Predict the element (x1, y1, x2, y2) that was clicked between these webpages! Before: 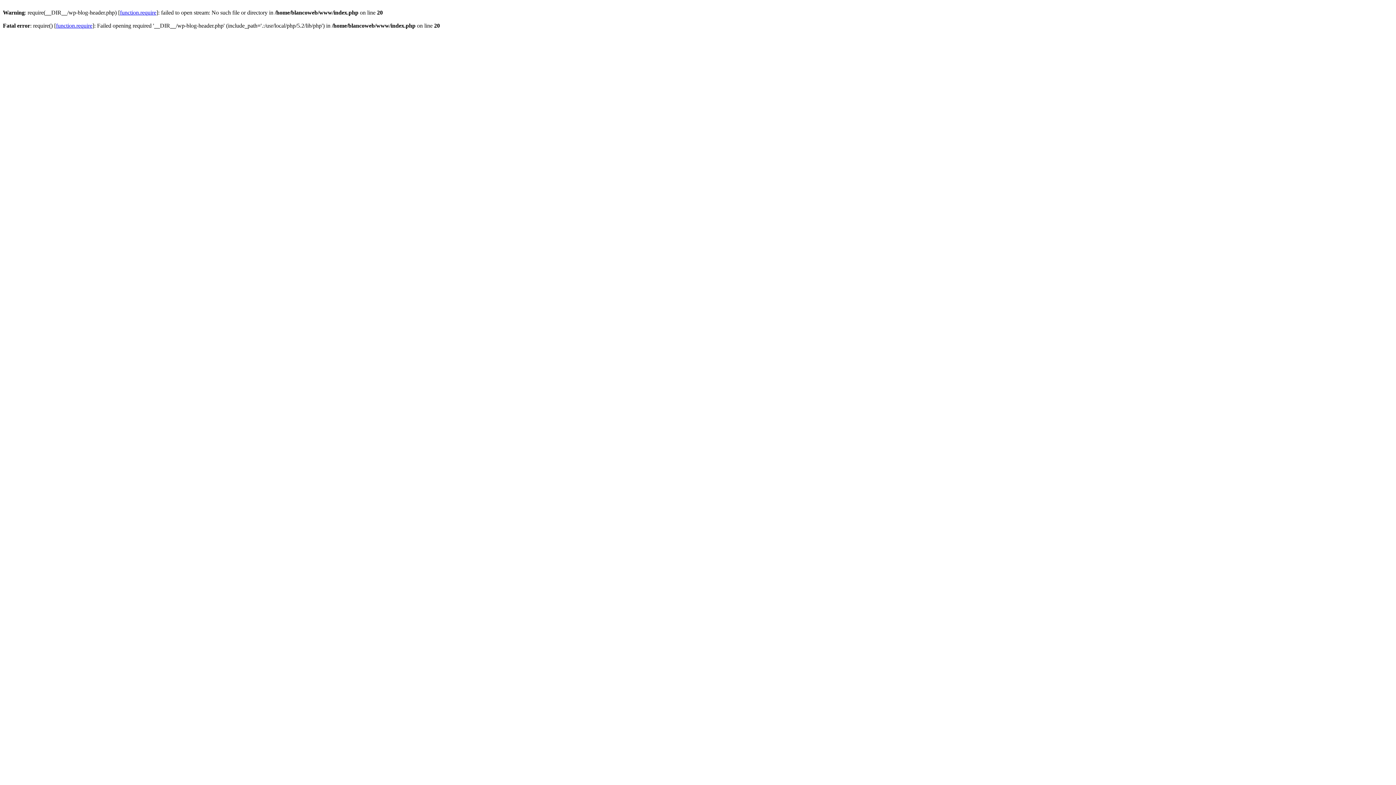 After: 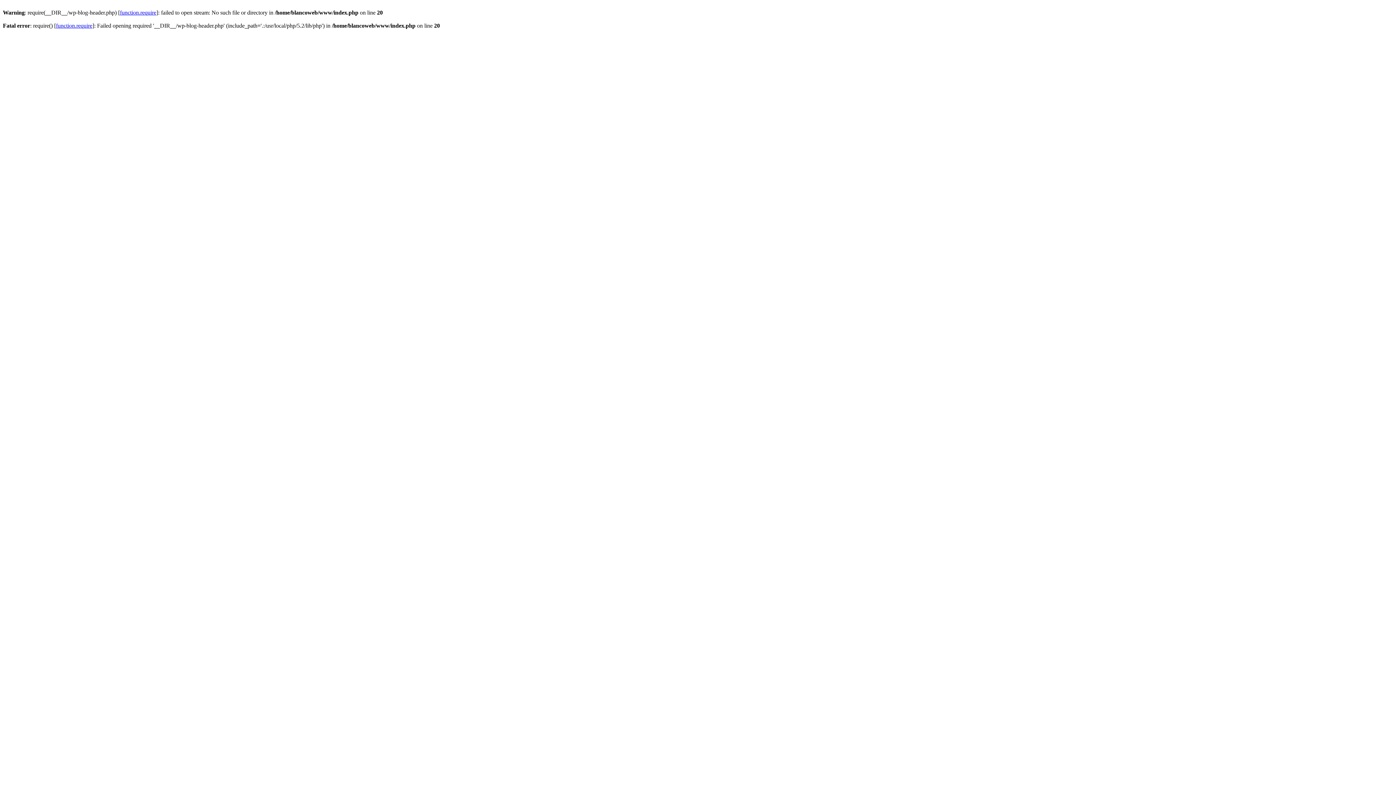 Action: bbox: (120, 9, 156, 15) label: function.require